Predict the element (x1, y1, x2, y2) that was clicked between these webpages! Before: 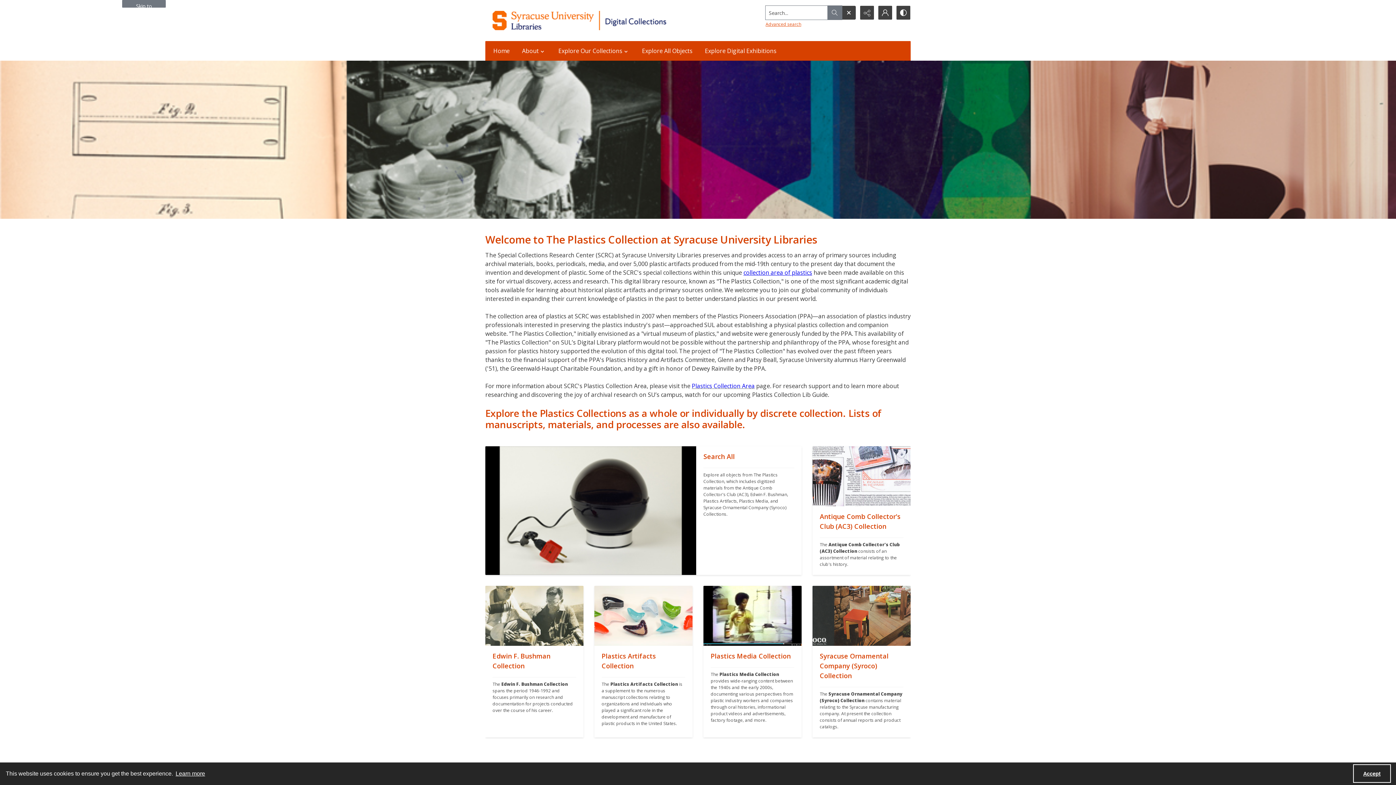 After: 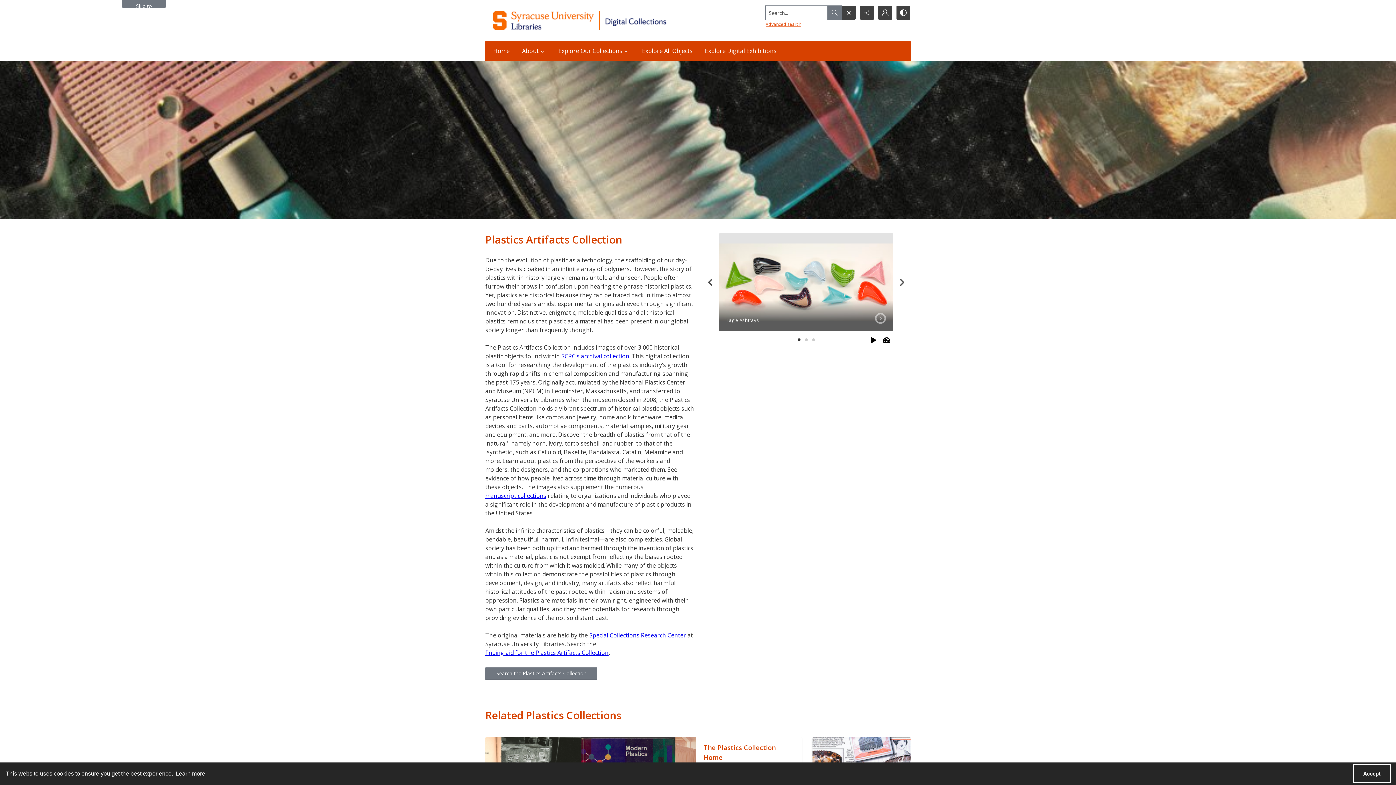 Action: bbox: (594, 646, 692, 737) label: ""